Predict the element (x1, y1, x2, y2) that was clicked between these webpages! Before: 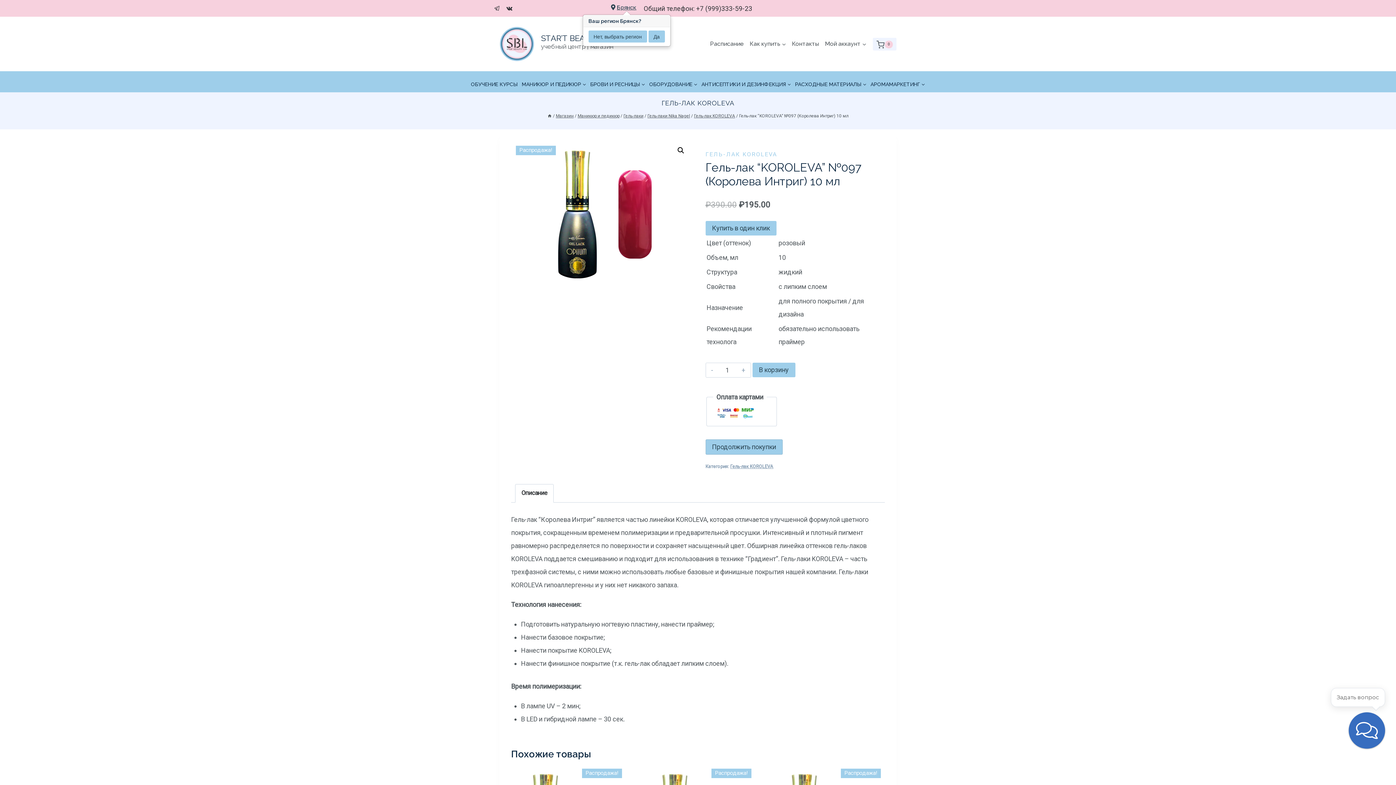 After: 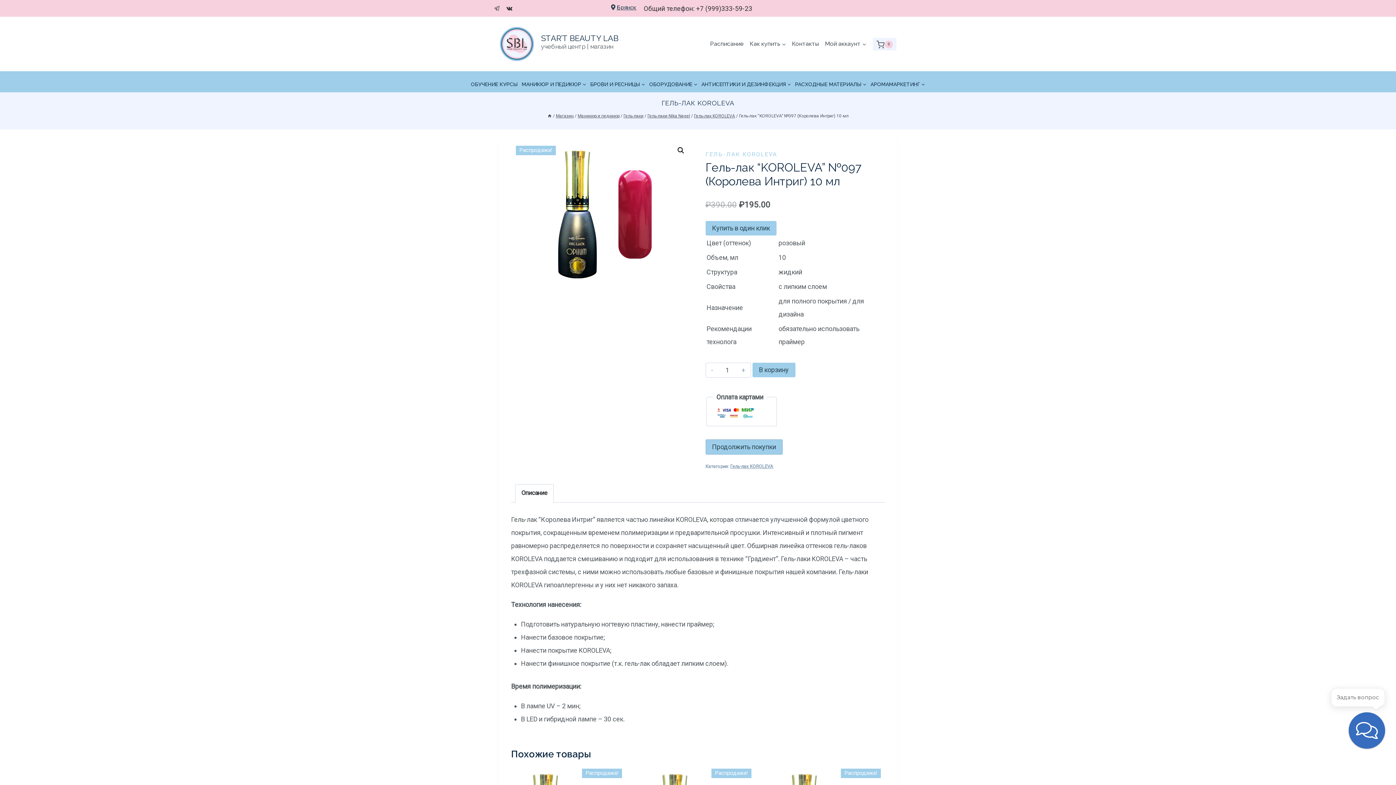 Action: bbox: (648, 30, 664, 42) label: Да